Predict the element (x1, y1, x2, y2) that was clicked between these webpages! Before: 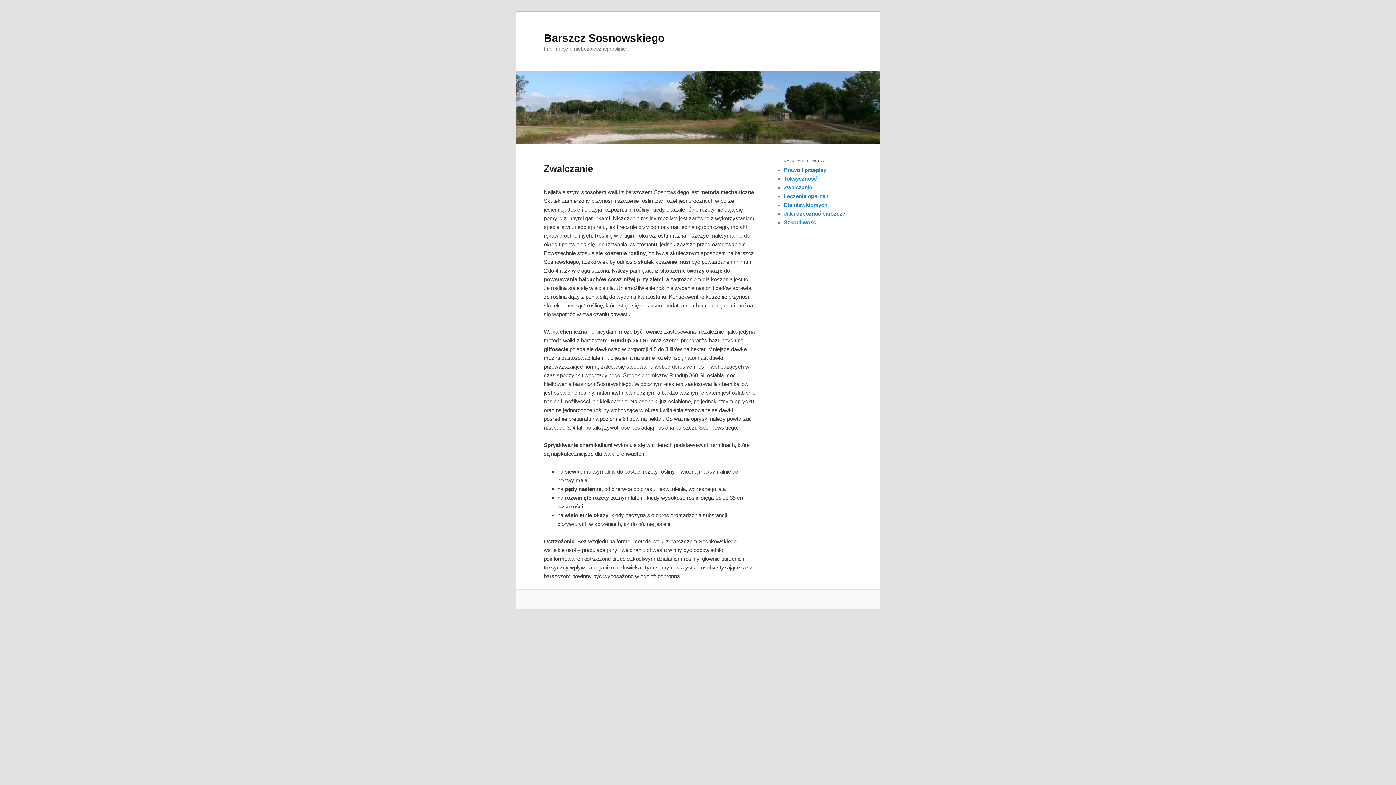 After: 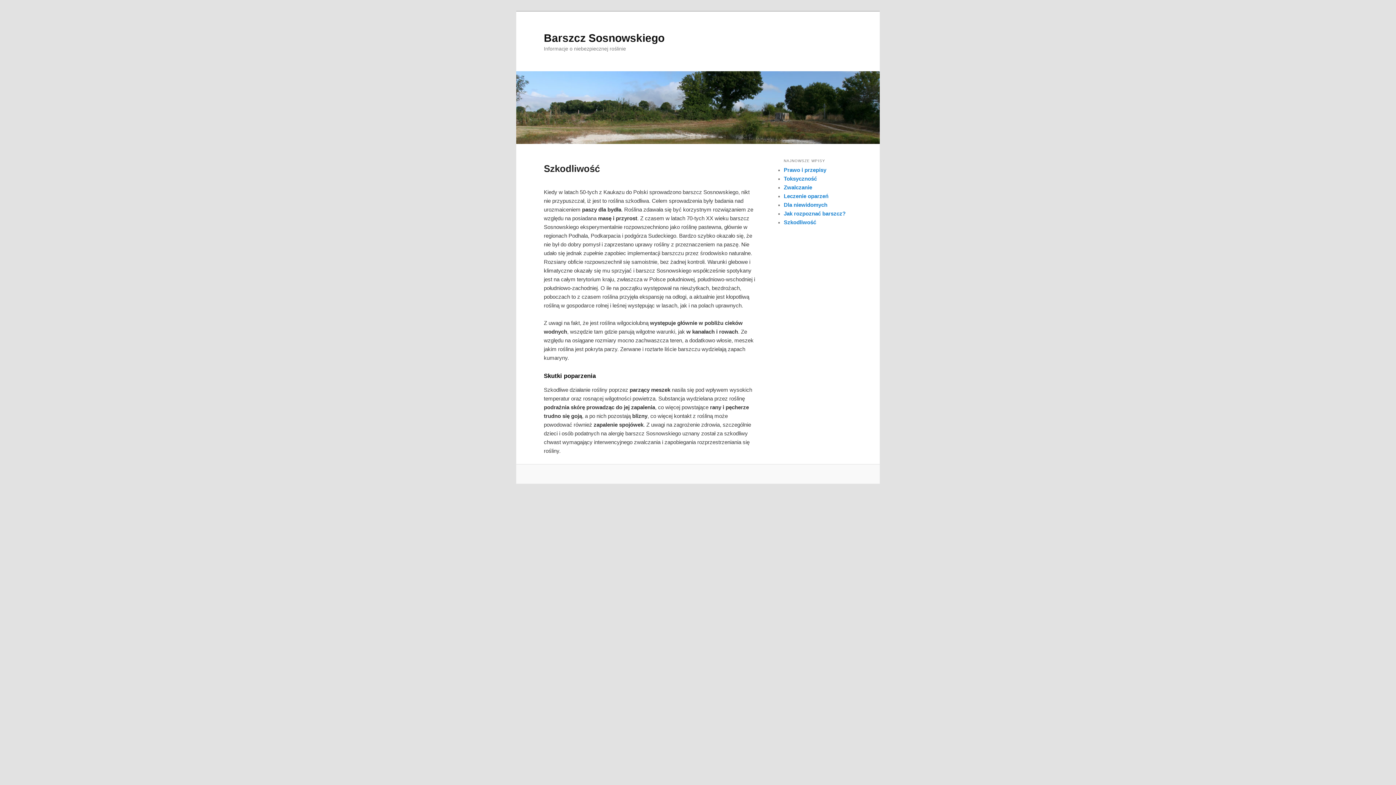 Action: bbox: (784, 219, 816, 225) label: Szkodliwość